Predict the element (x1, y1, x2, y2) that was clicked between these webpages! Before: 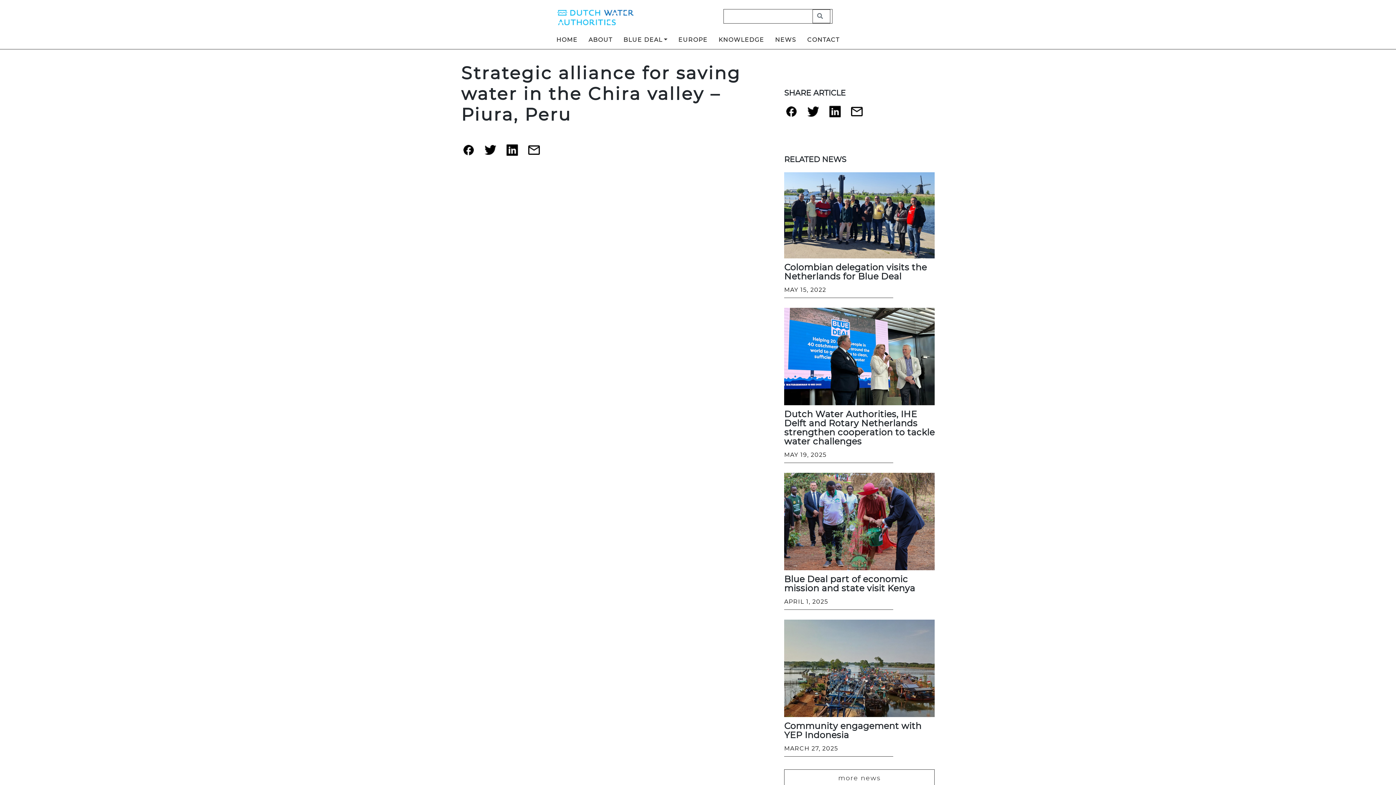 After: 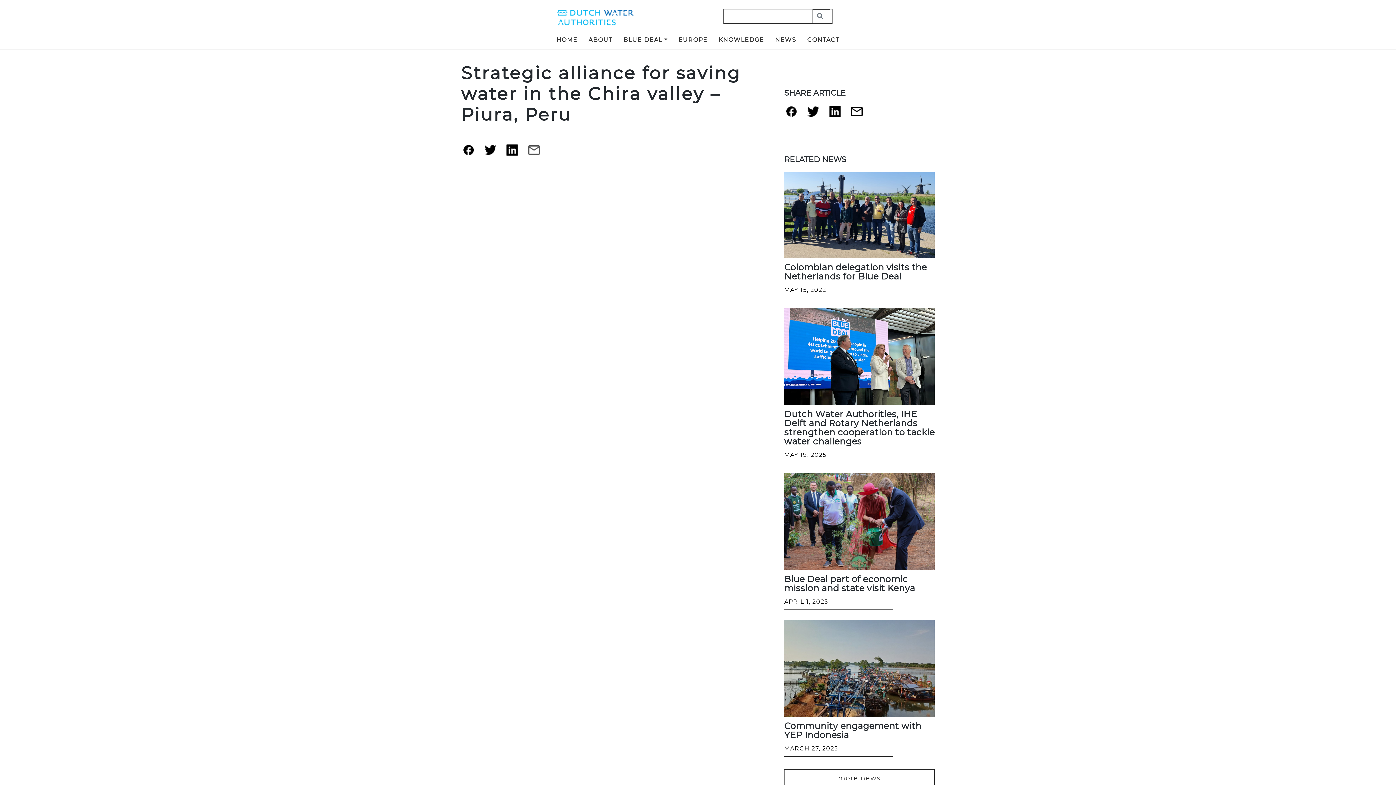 Action: bbox: (526, 145, 541, 156)